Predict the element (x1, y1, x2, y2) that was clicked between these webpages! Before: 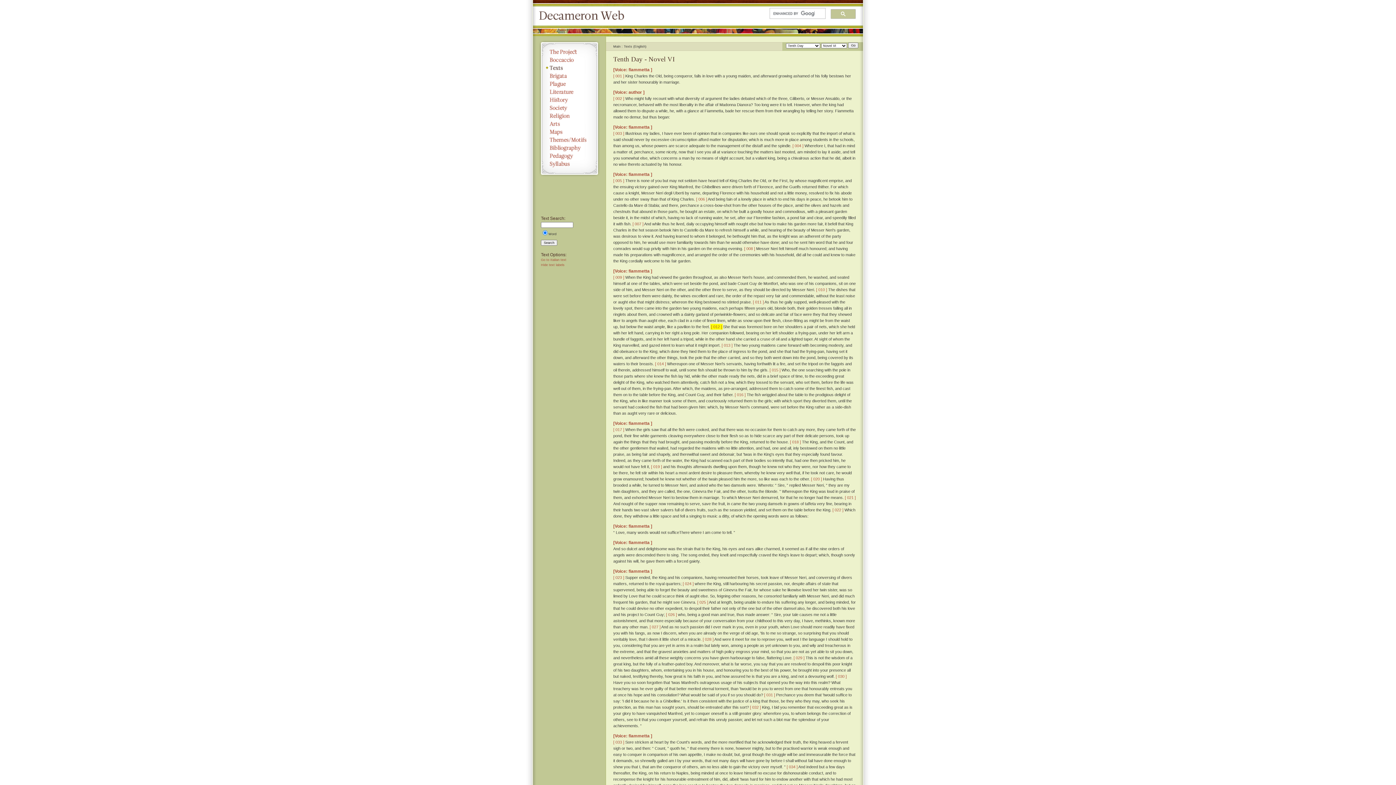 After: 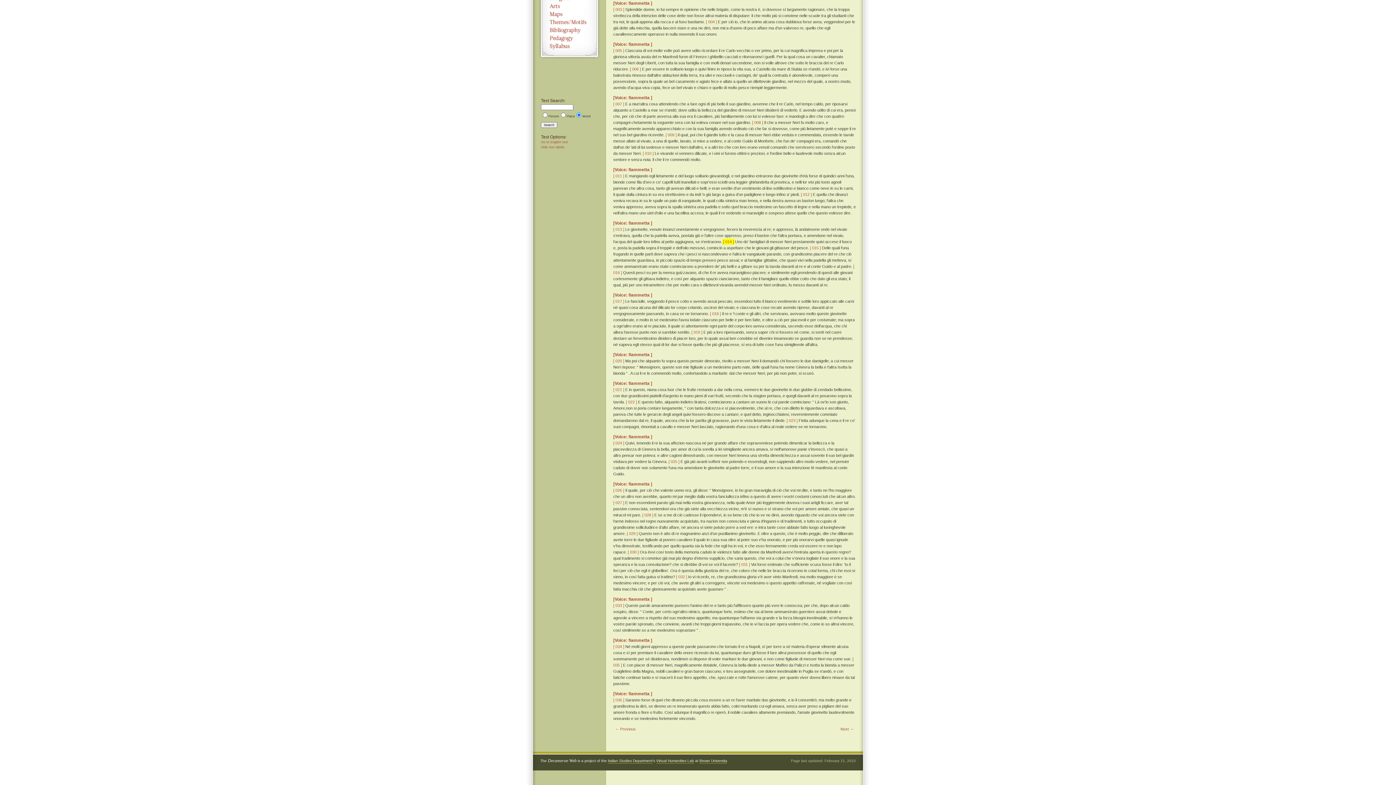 Action: label: [ 014 ] bbox: (655, 361, 666, 366)